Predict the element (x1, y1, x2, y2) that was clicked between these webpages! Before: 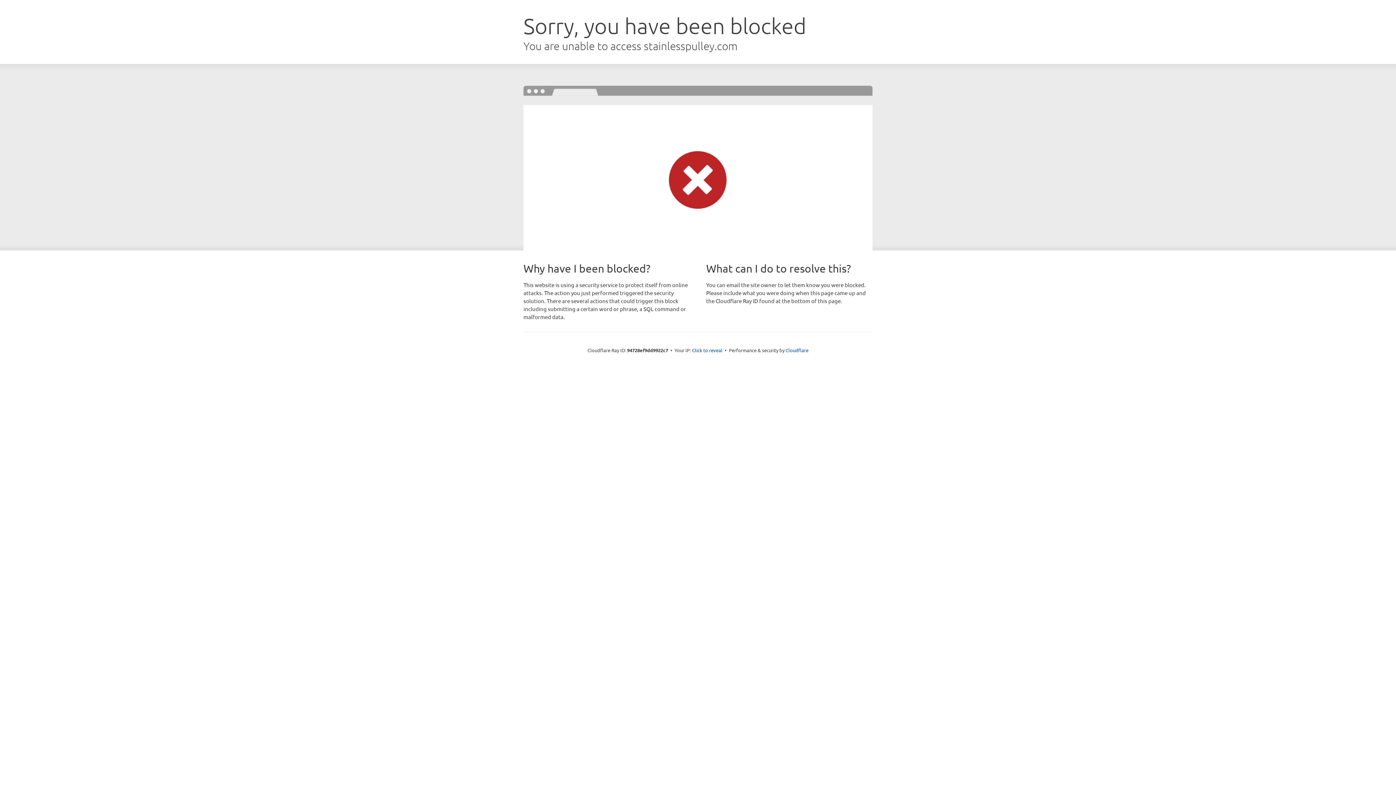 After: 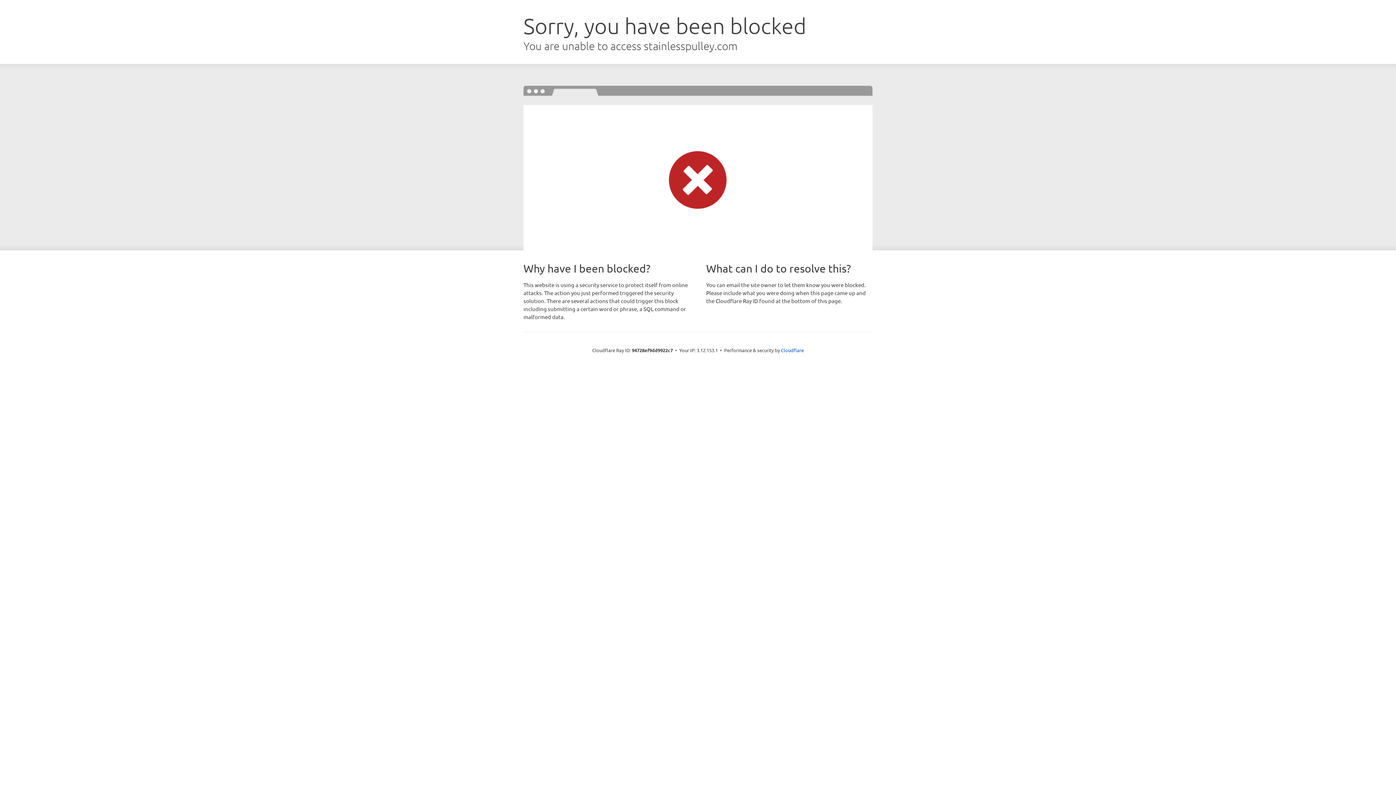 Action: bbox: (692, 346, 722, 353) label: Click to reveal